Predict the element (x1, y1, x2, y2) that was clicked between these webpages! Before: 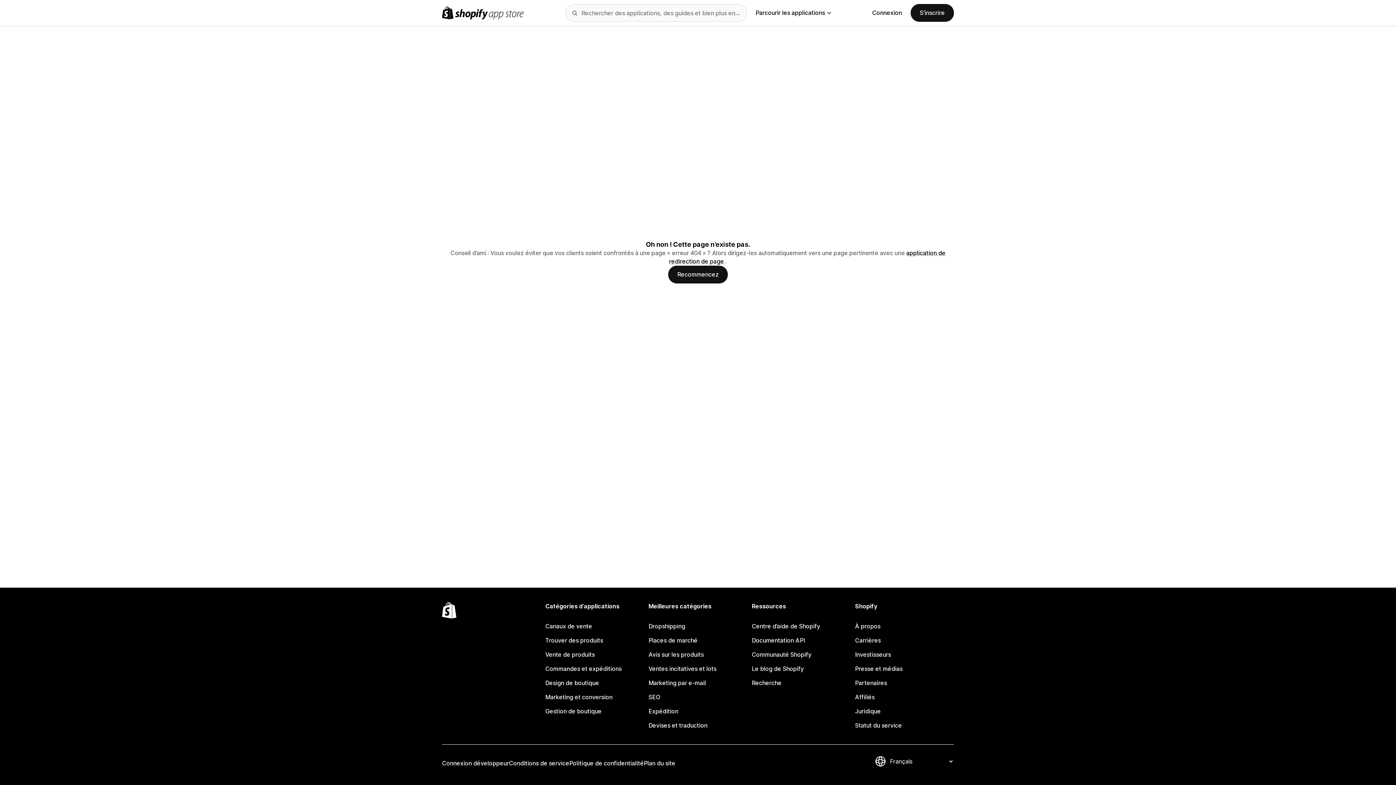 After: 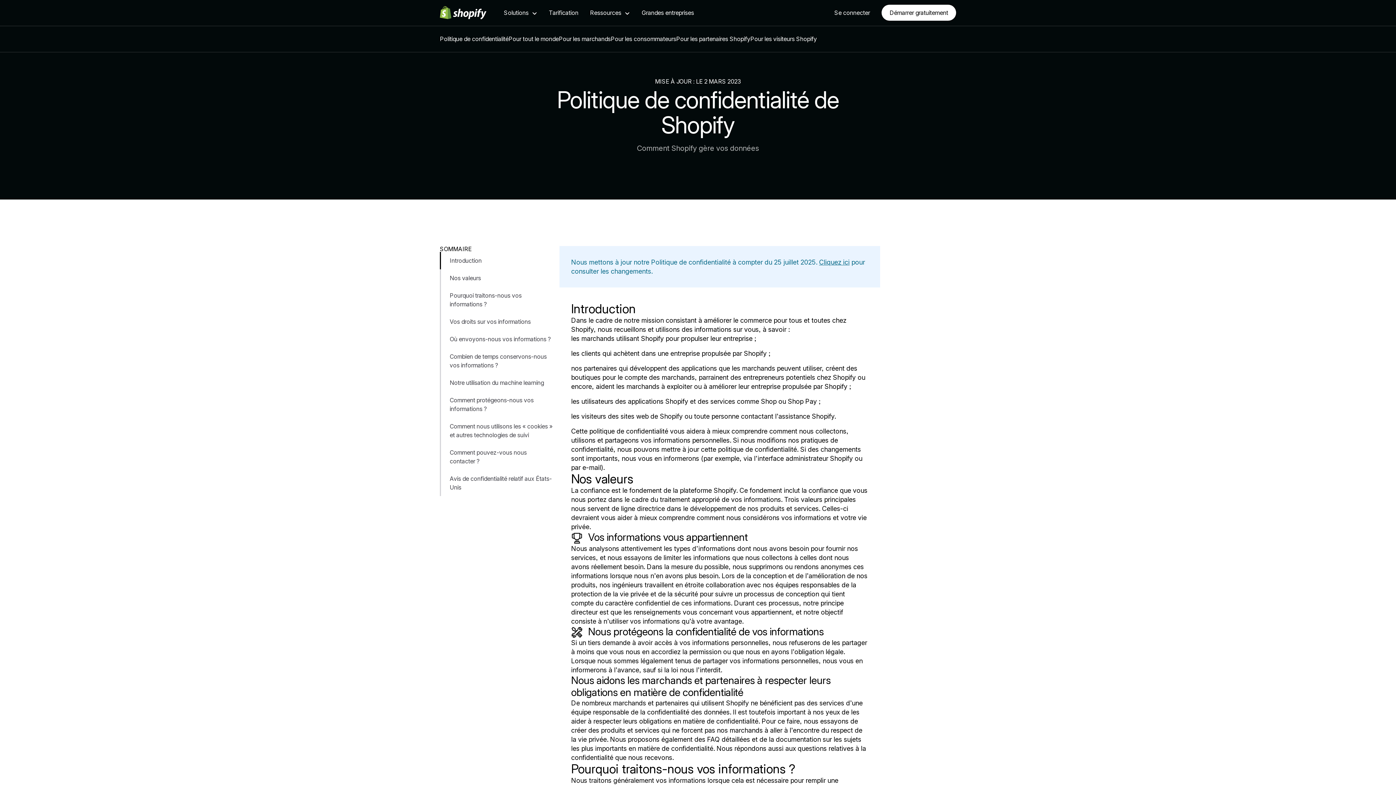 Action: bbox: (569, 756, 644, 770) label: Politique de confidentialité